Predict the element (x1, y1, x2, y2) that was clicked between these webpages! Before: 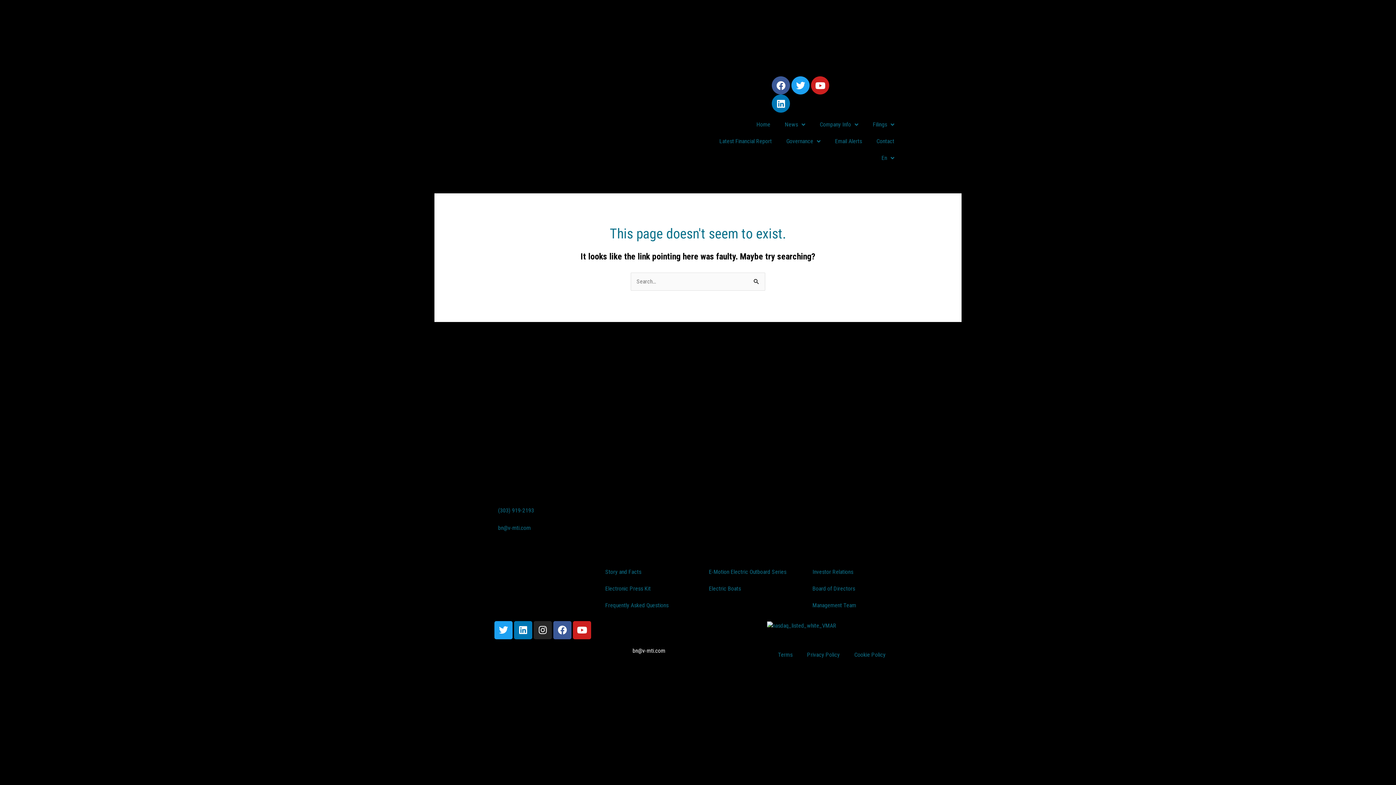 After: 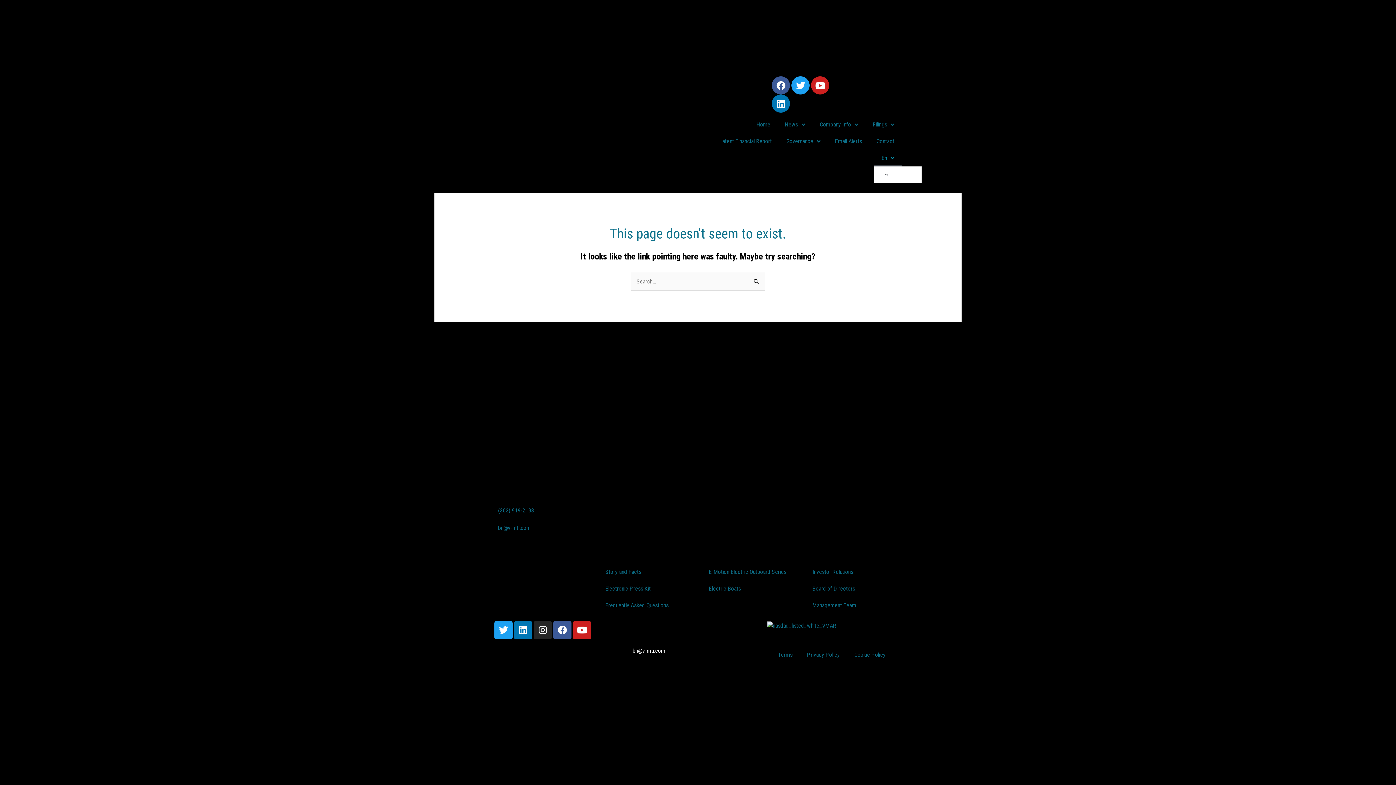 Action: label: En bbox: (874, 149, 901, 166)